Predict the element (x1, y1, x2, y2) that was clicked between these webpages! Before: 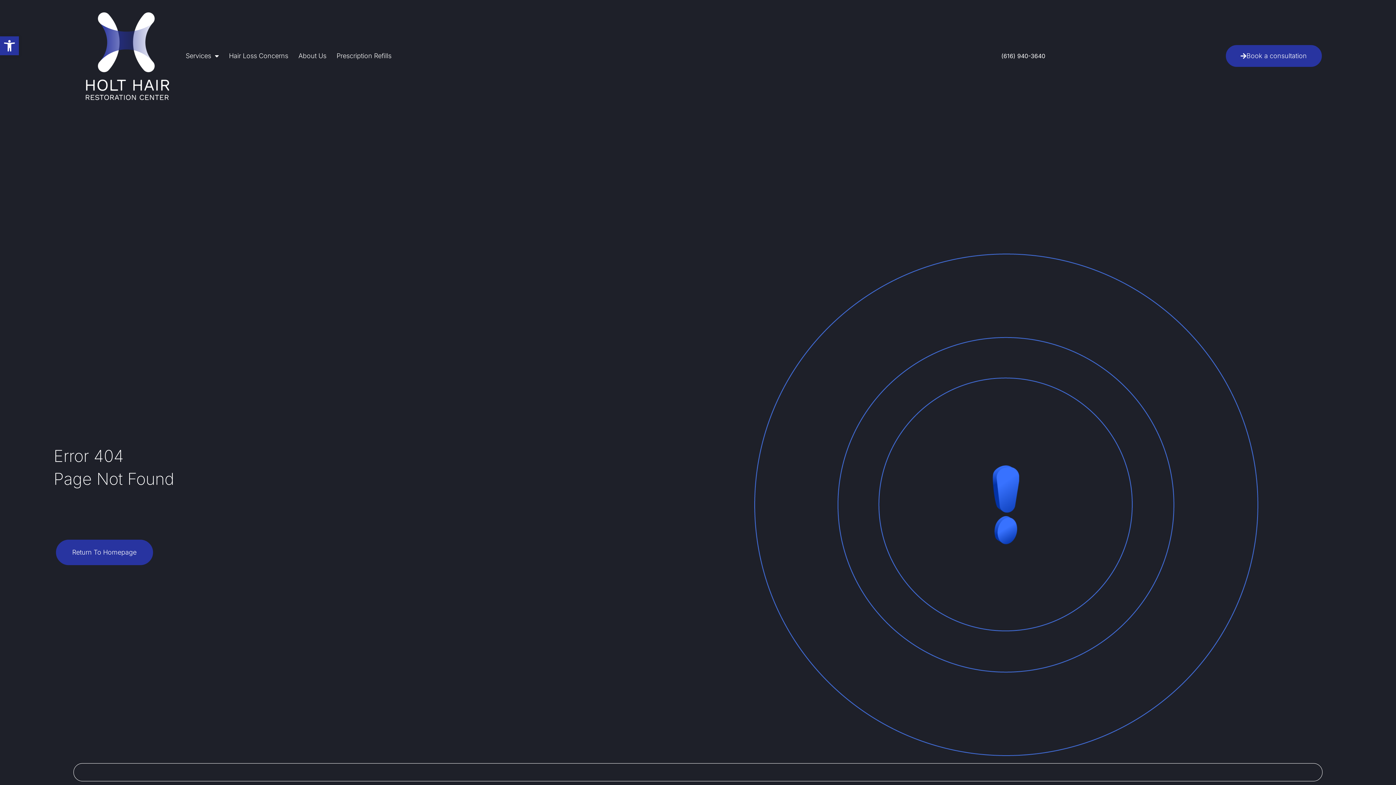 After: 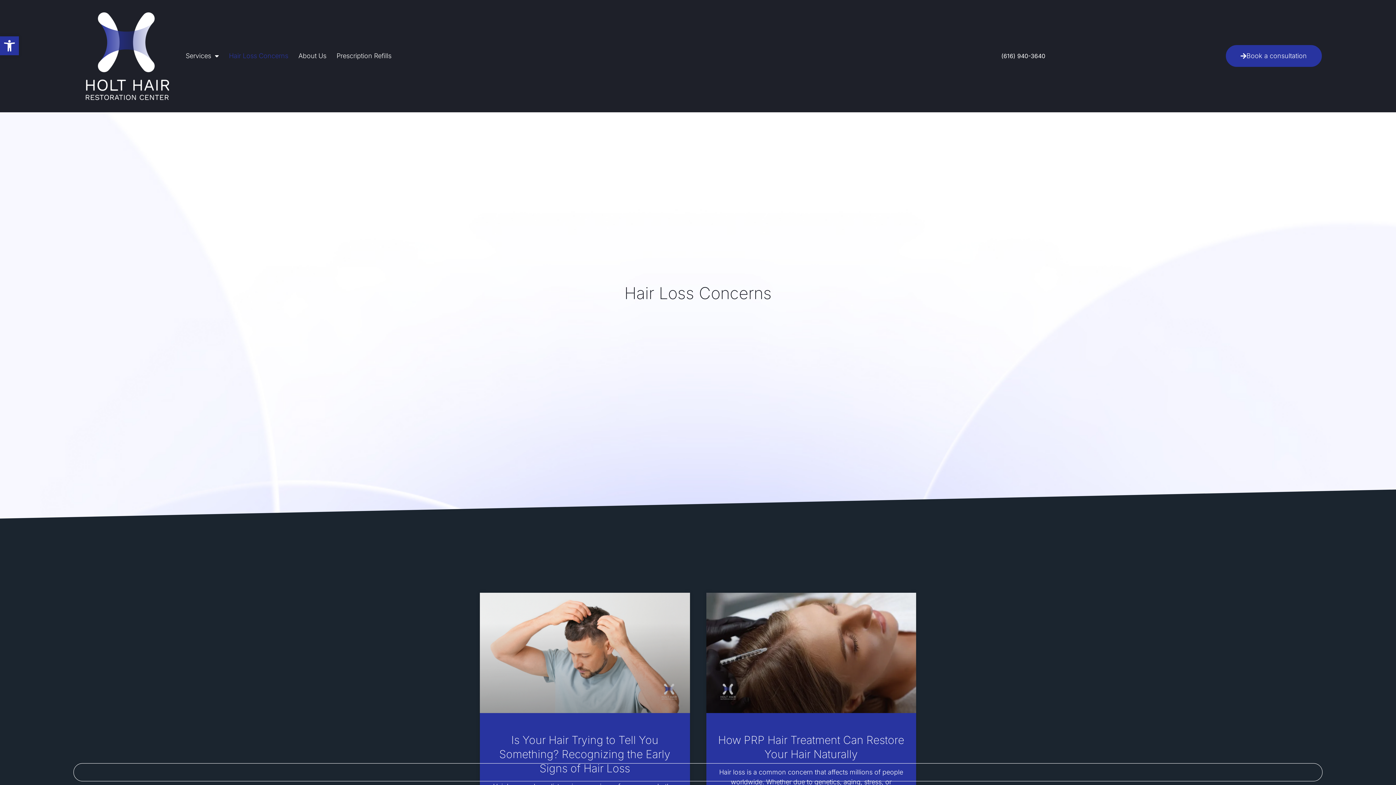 Action: bbox: (229, 47, 288, 64) label: Hair Loss Concerns